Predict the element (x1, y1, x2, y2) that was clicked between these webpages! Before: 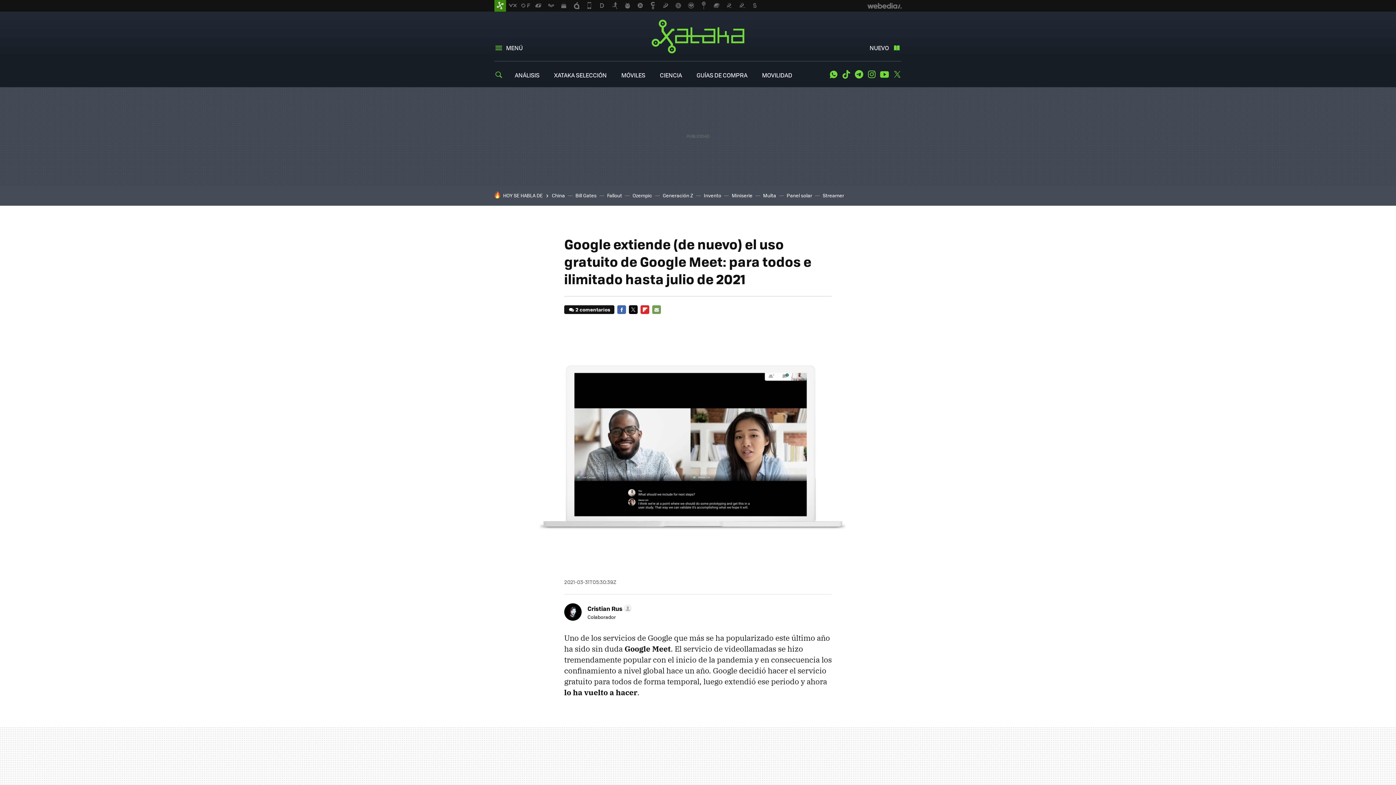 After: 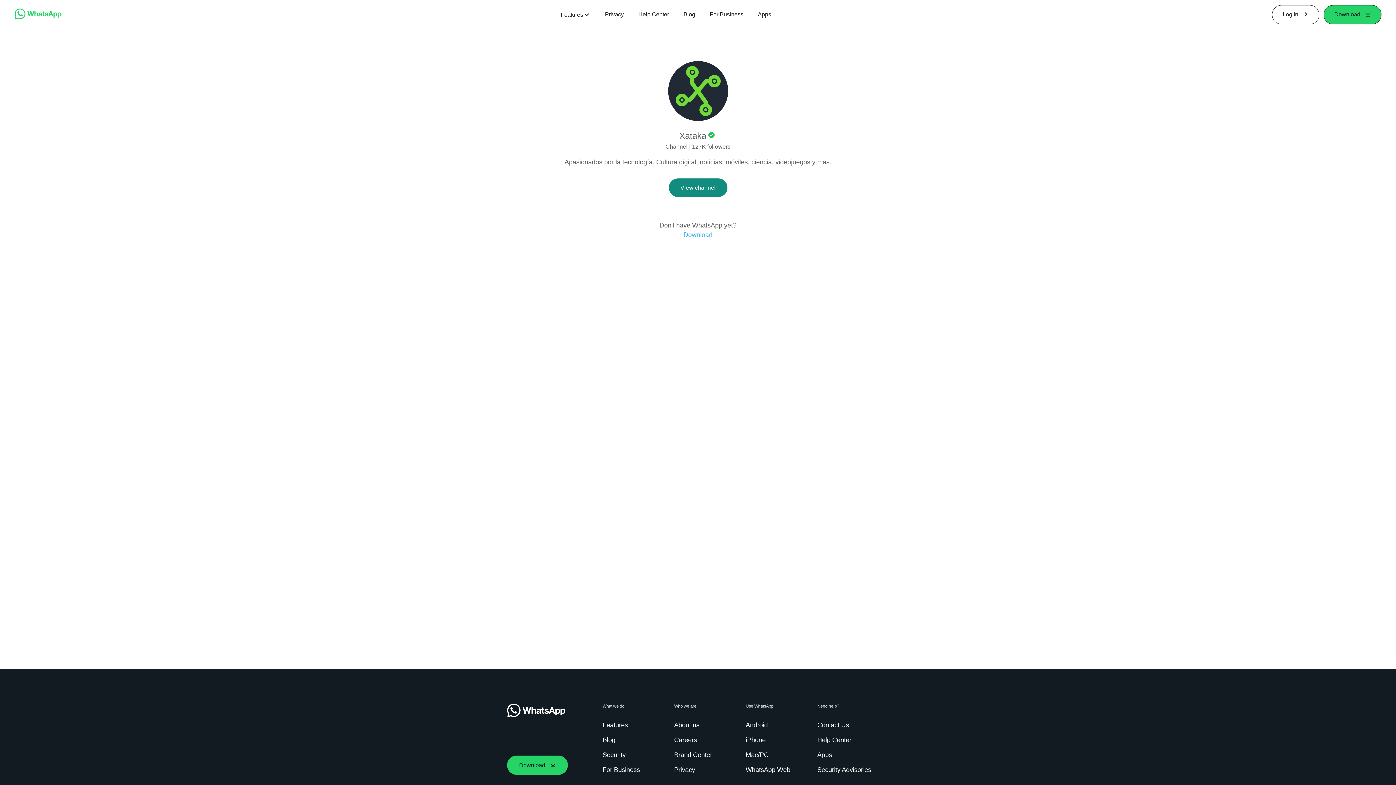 Action: label: WhatsApp bbox: (829, 70, 838, 78)